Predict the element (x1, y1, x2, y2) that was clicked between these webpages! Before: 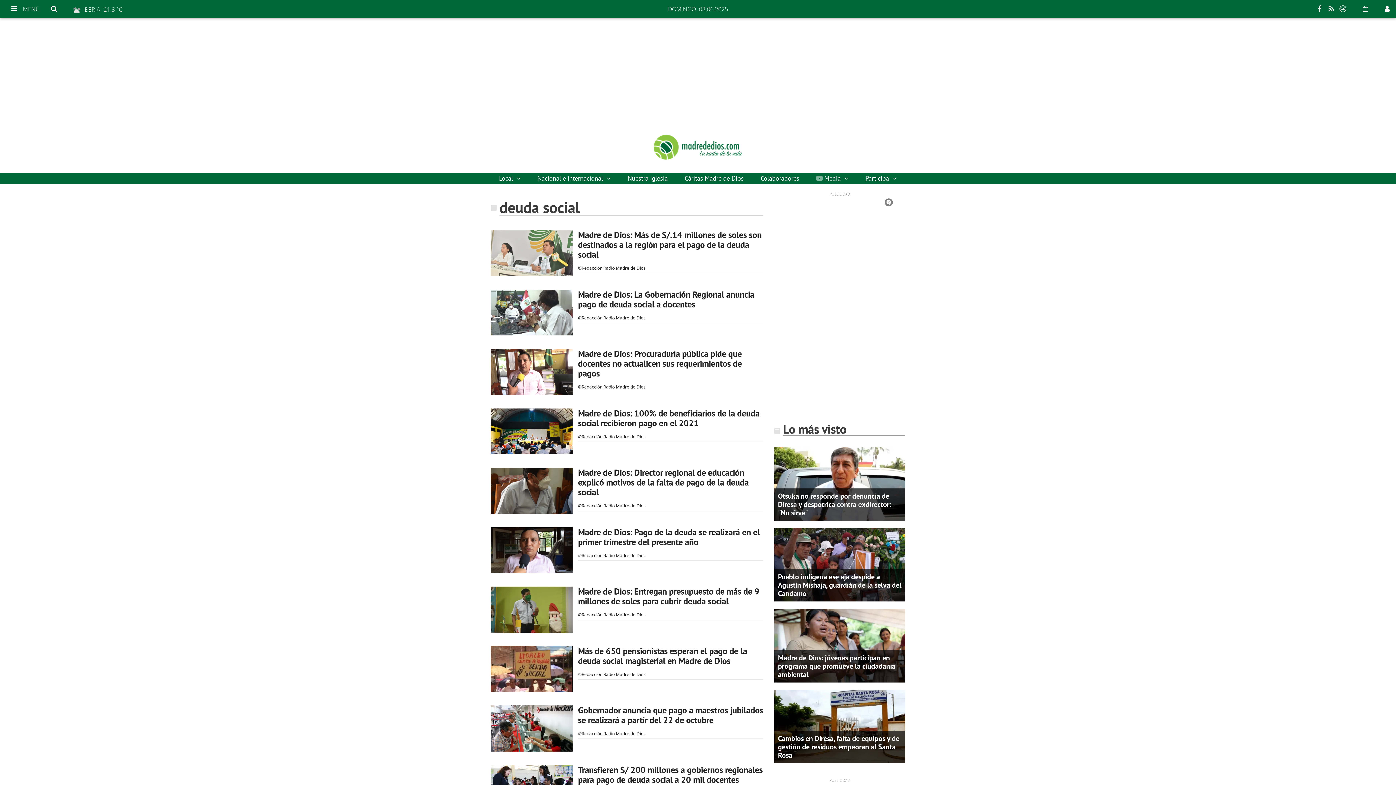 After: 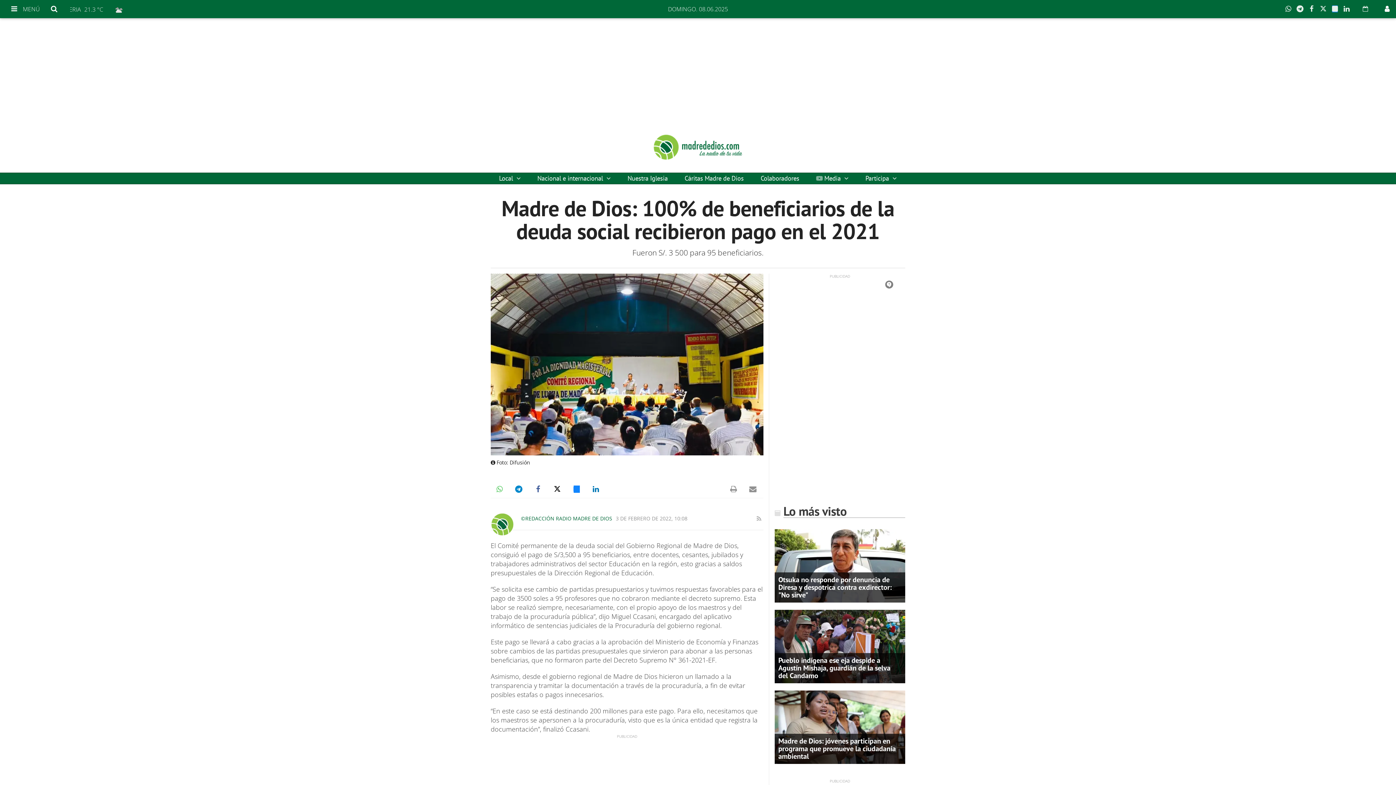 Action: bbox: (490, 408, 572, 454)